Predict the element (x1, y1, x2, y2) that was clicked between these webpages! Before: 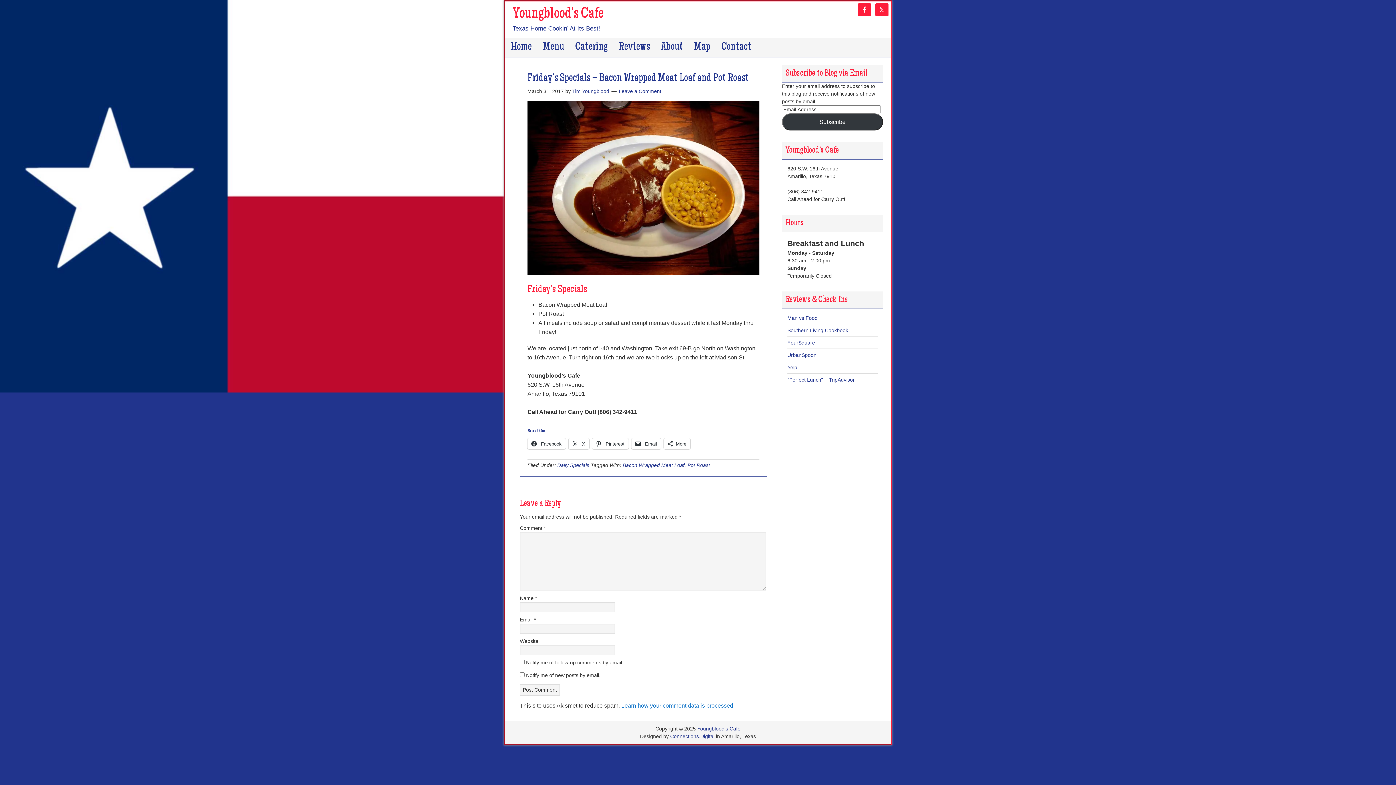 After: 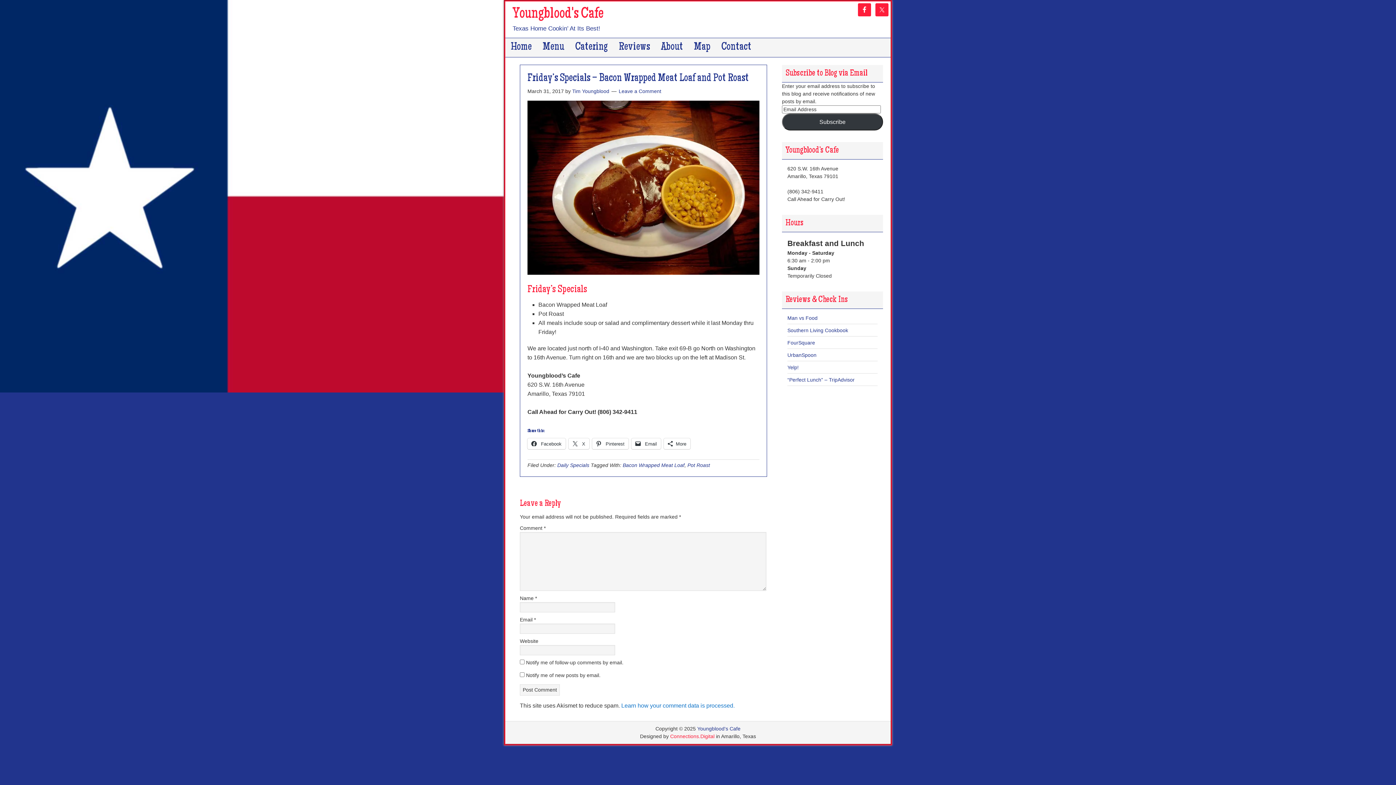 Action: bbox: (670, 733, 714, 739) label: Connections.Digital